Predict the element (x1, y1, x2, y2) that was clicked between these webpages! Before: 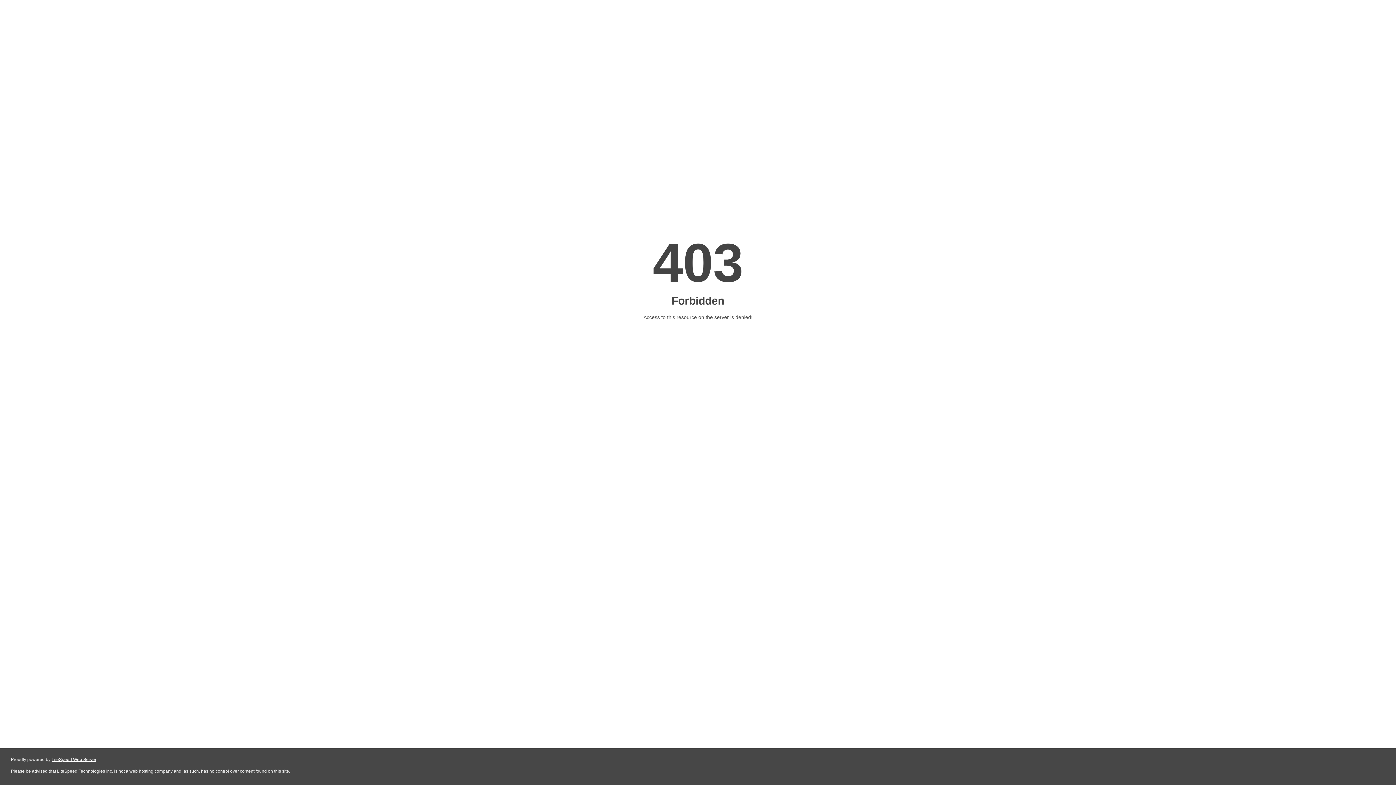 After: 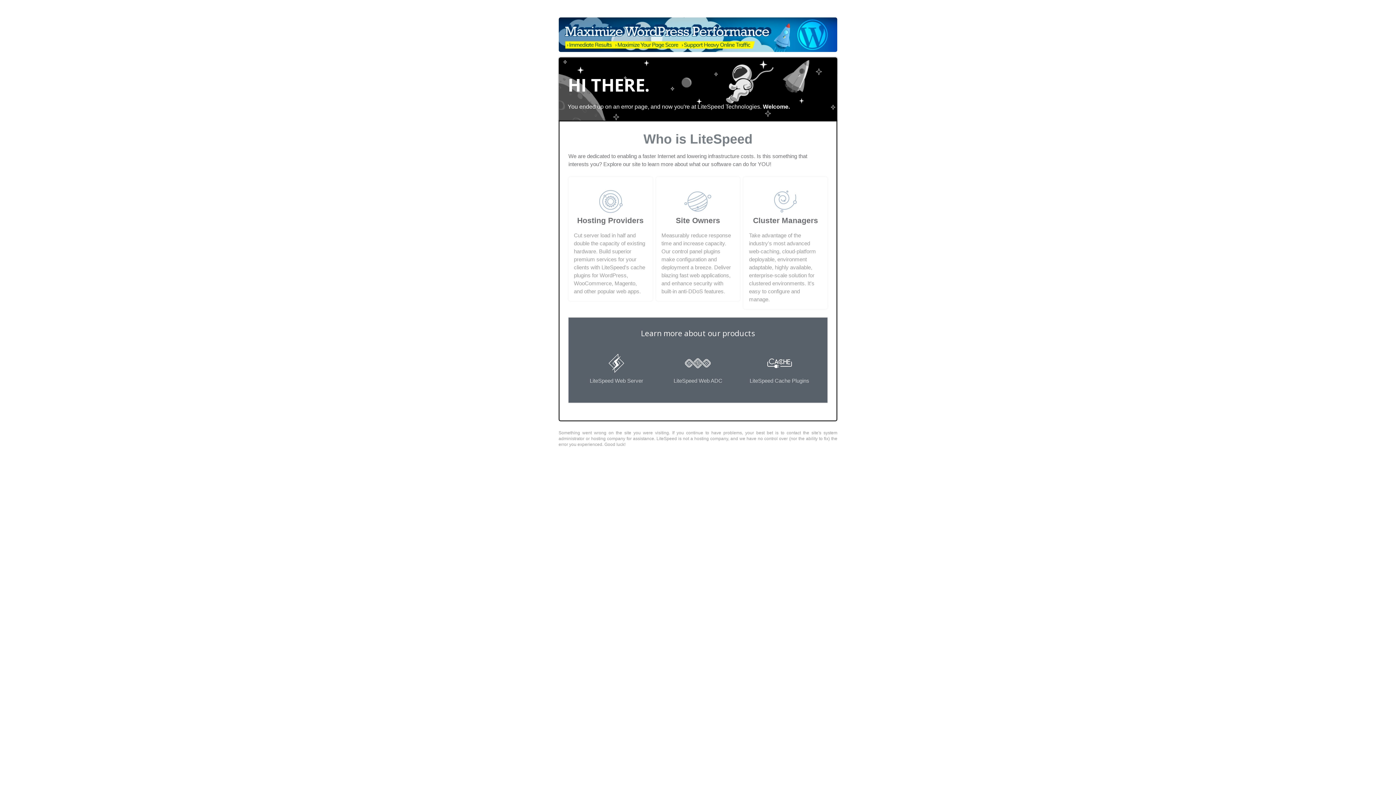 Action: bbox: (51, 757, 96, 762) label: LiteSpeed Web Server